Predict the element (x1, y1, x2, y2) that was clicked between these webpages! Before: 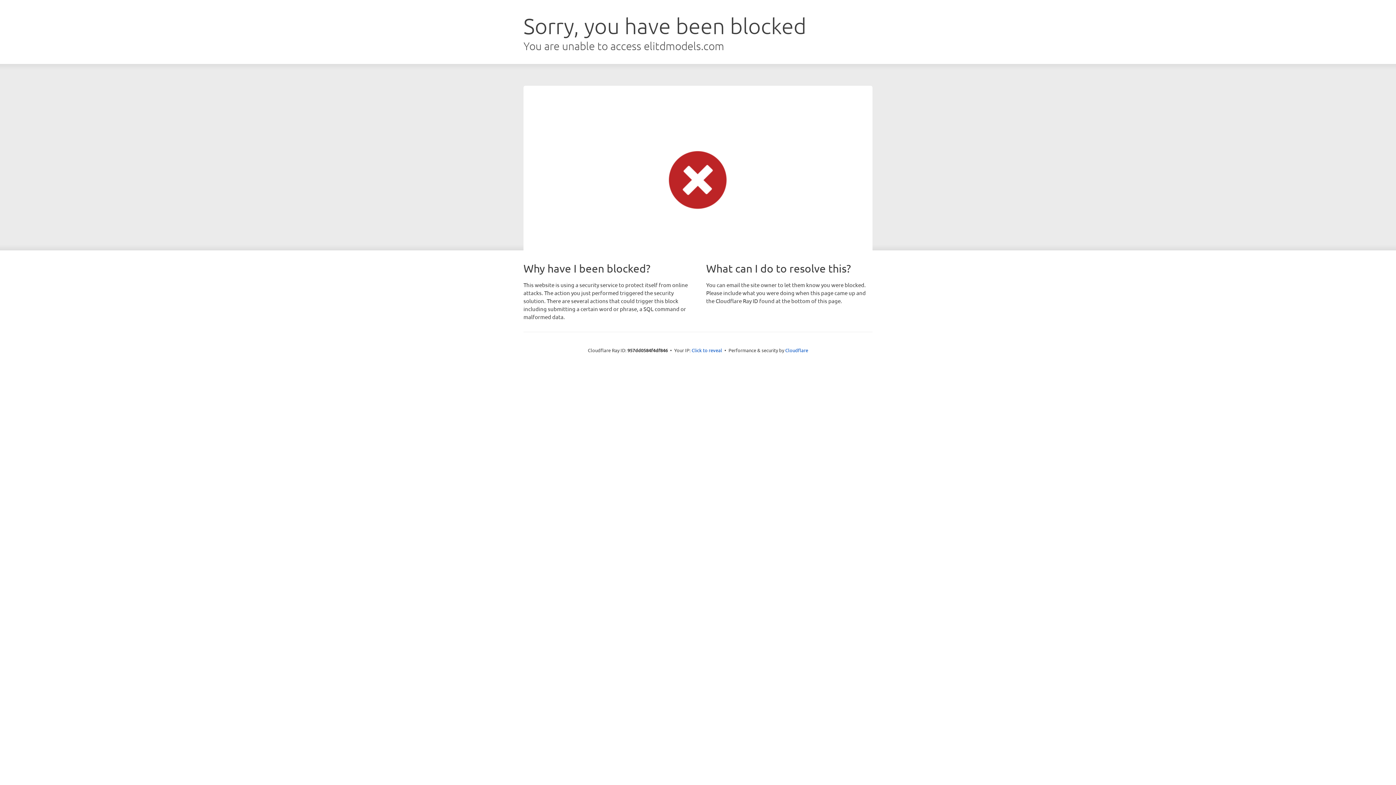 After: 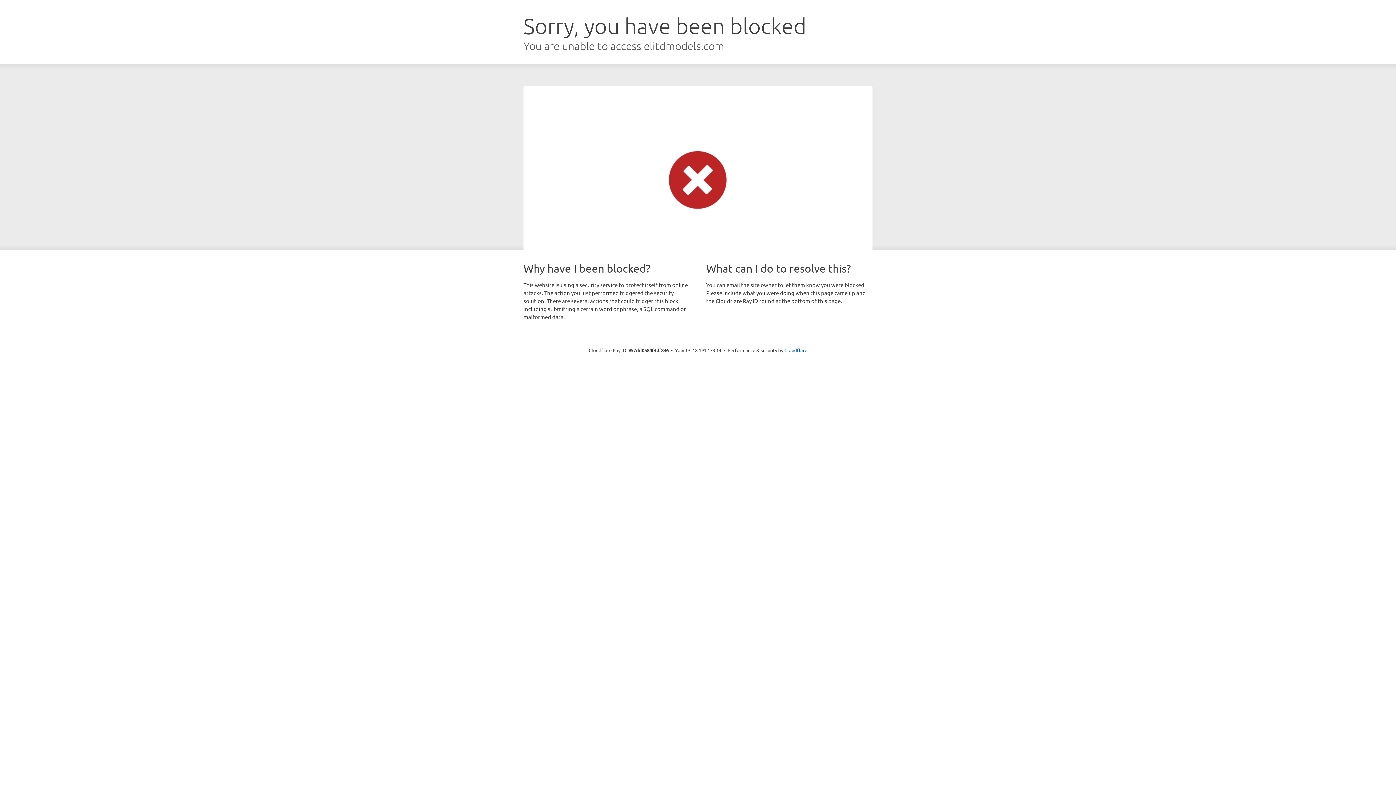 Action: label: Click to reveal bbox: (691, 346, 722, 353)